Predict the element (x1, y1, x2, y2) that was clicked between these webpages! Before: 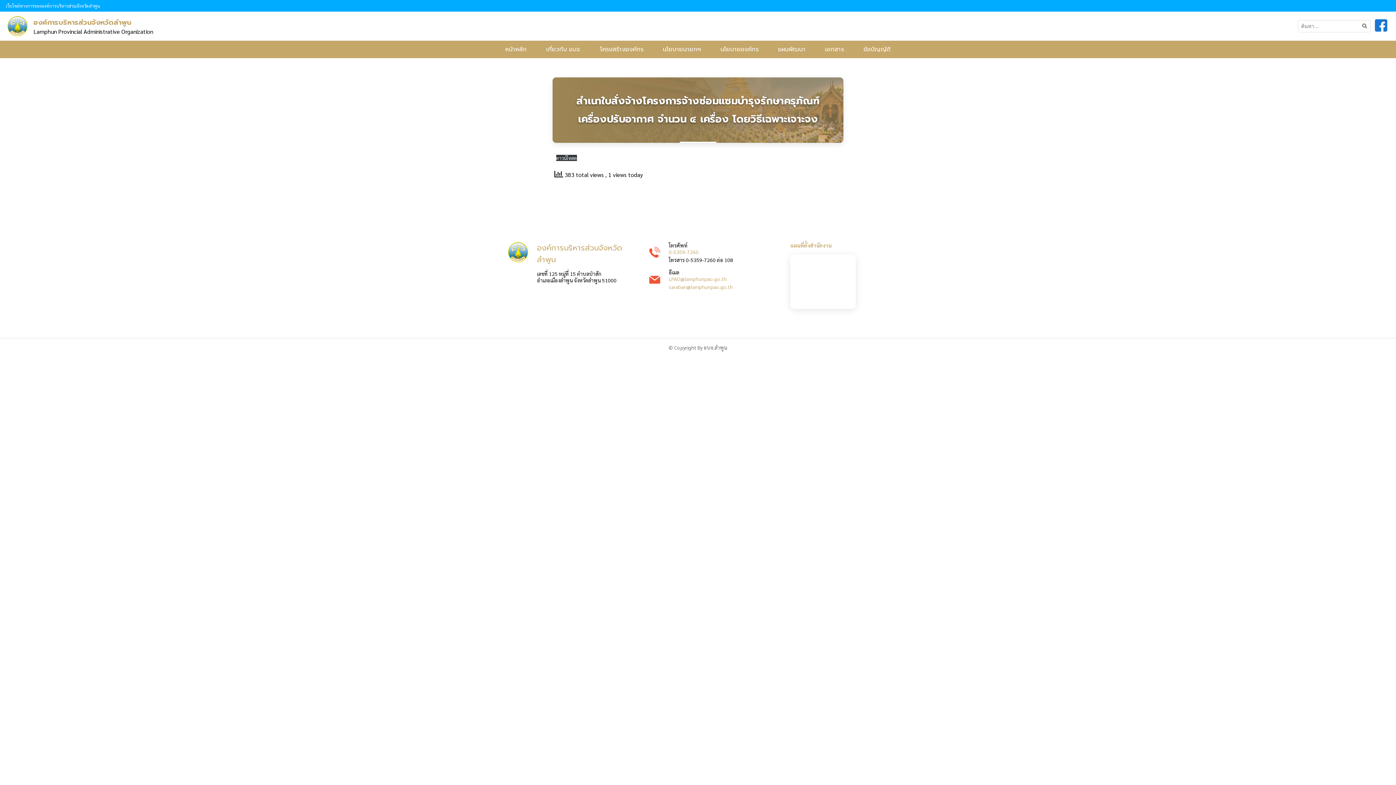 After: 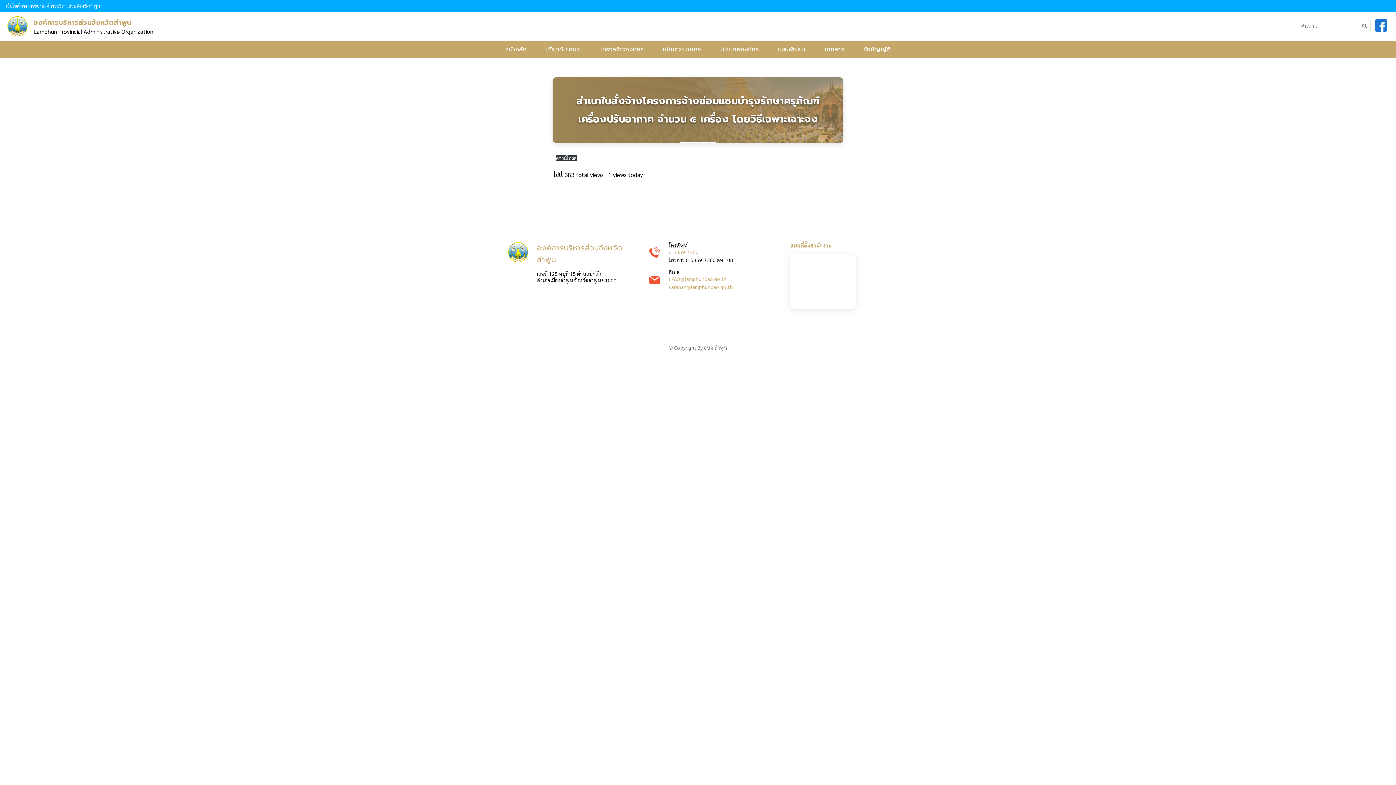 Action: bbox: (1375, 25, 1387, 33)